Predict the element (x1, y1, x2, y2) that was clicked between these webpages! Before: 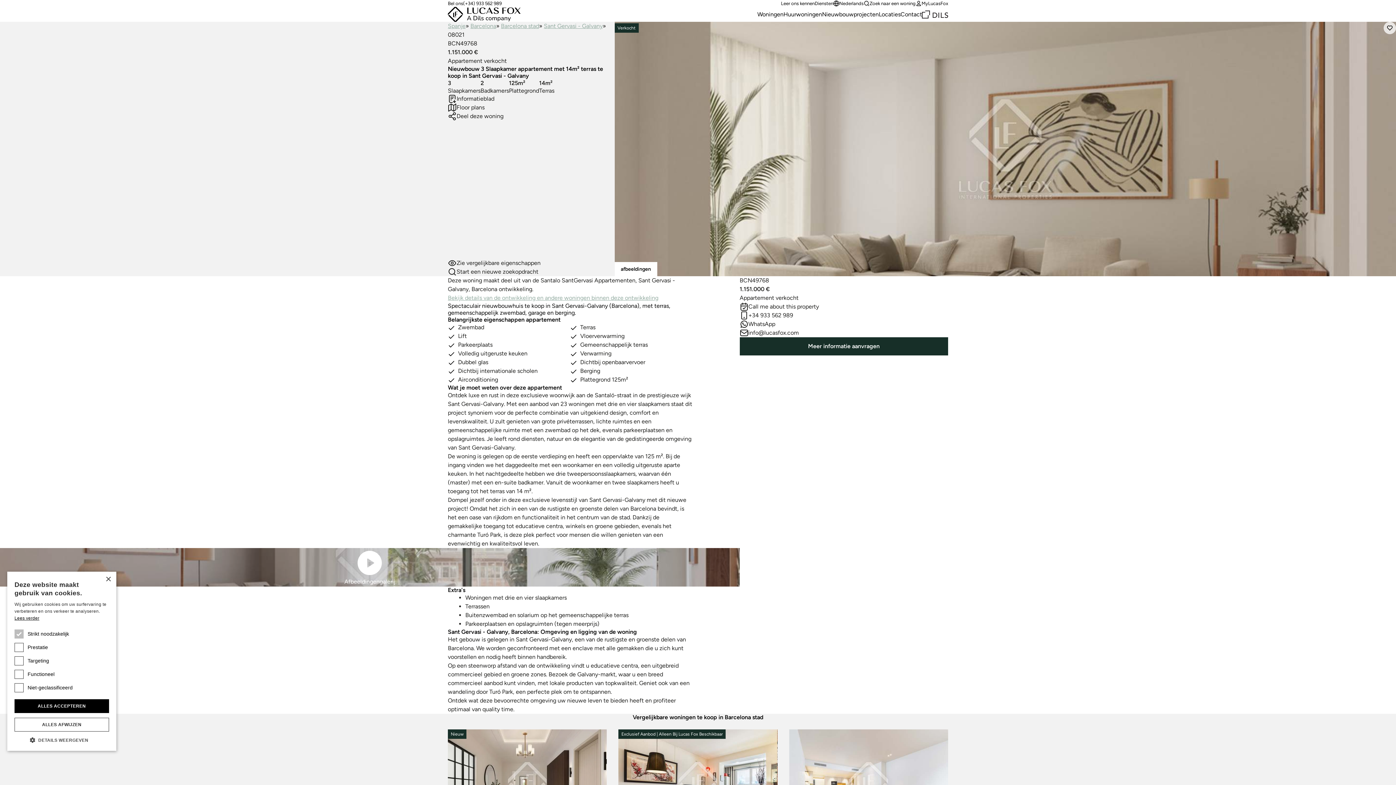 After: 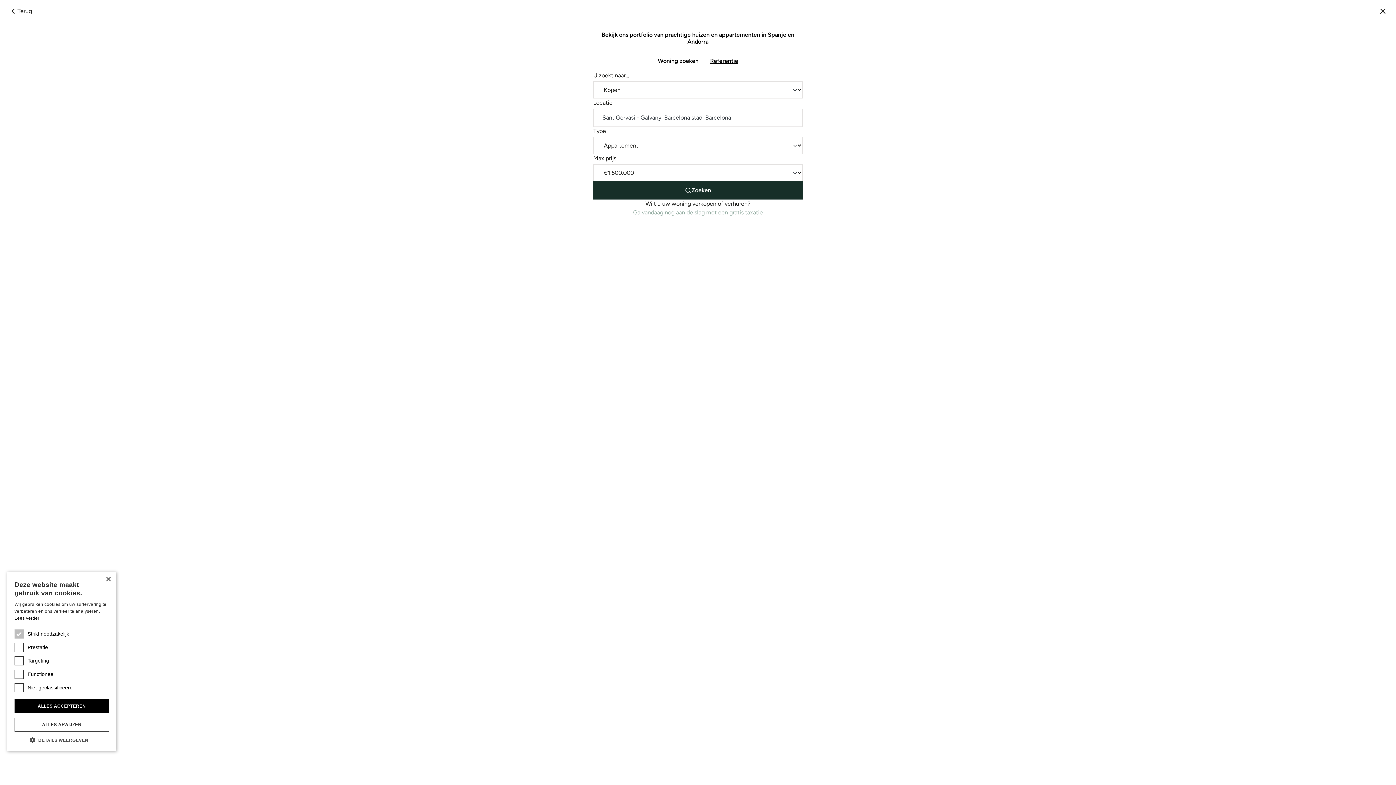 Action: label: Start een nieuwe zoekopdracht bbox: (448, 267, 538, 276)